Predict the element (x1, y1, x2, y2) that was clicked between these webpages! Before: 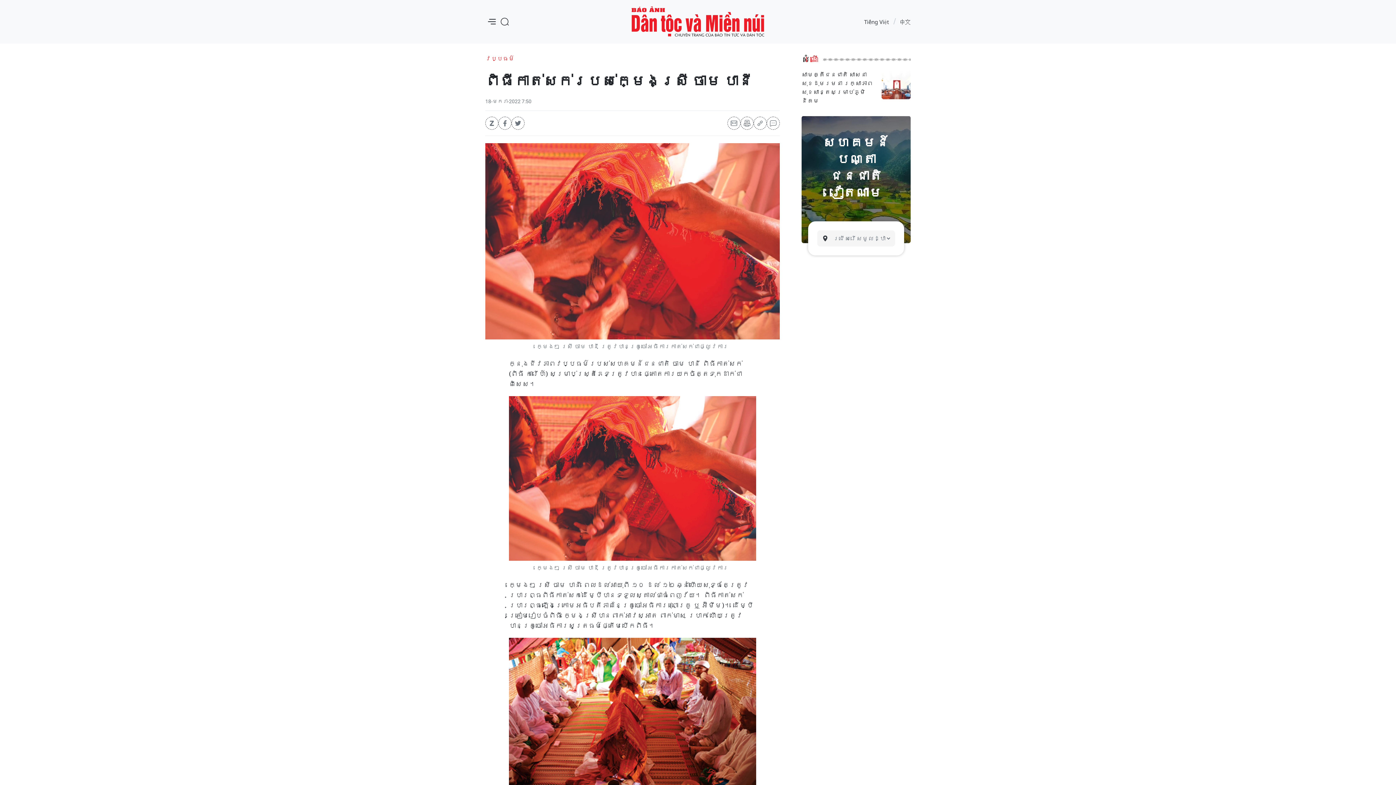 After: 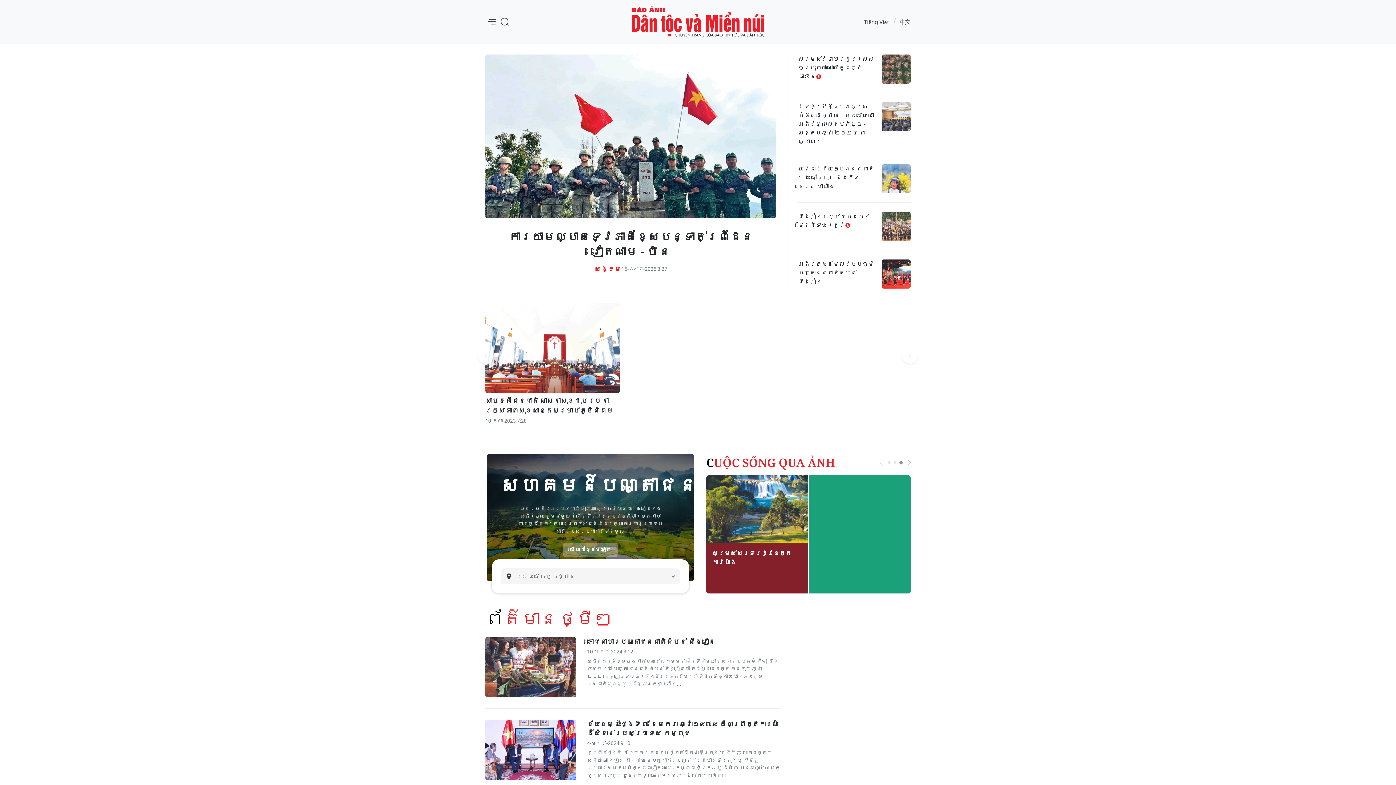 Action: bbox: (631, 2, 764, 40) label: កាសែតរូបភាពជនជាតិនិងតំបន់ភ្នំ